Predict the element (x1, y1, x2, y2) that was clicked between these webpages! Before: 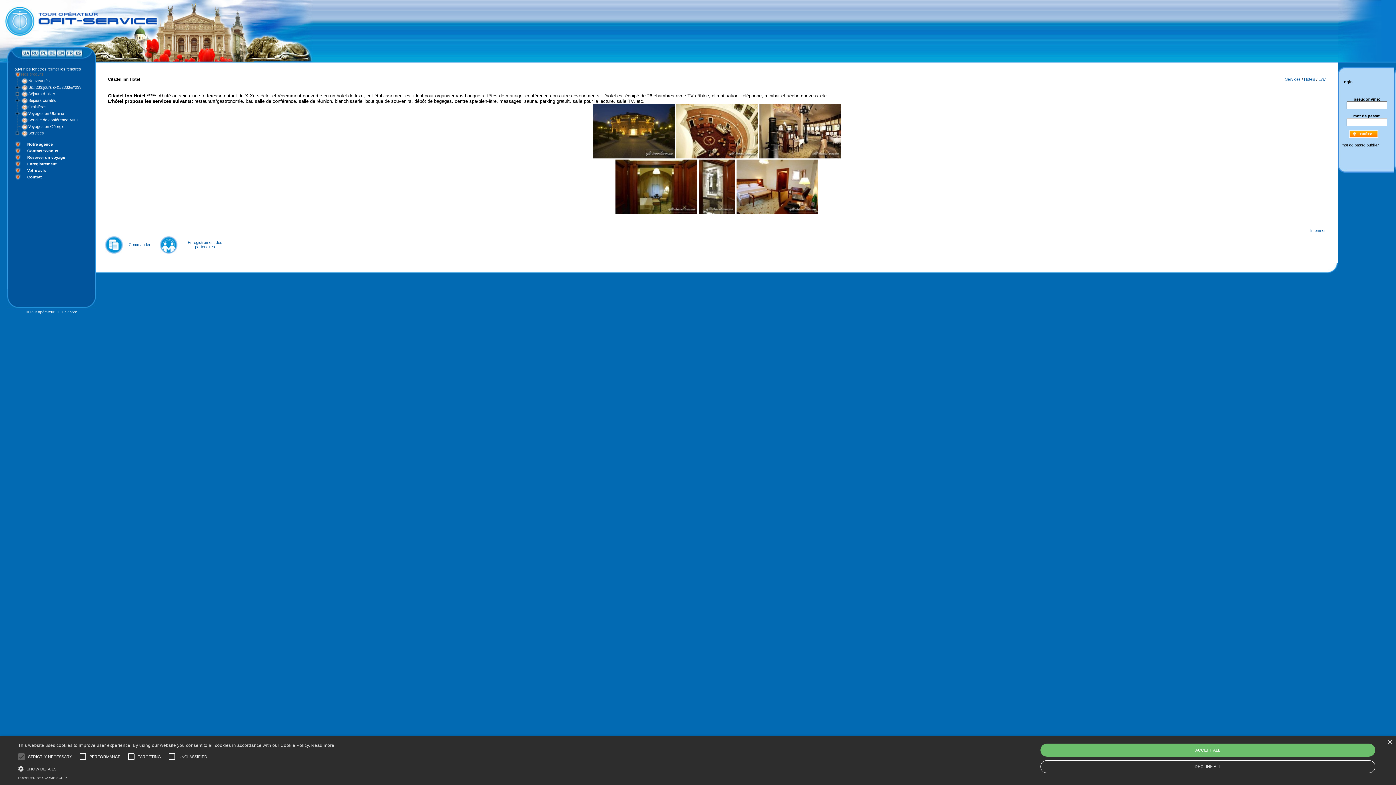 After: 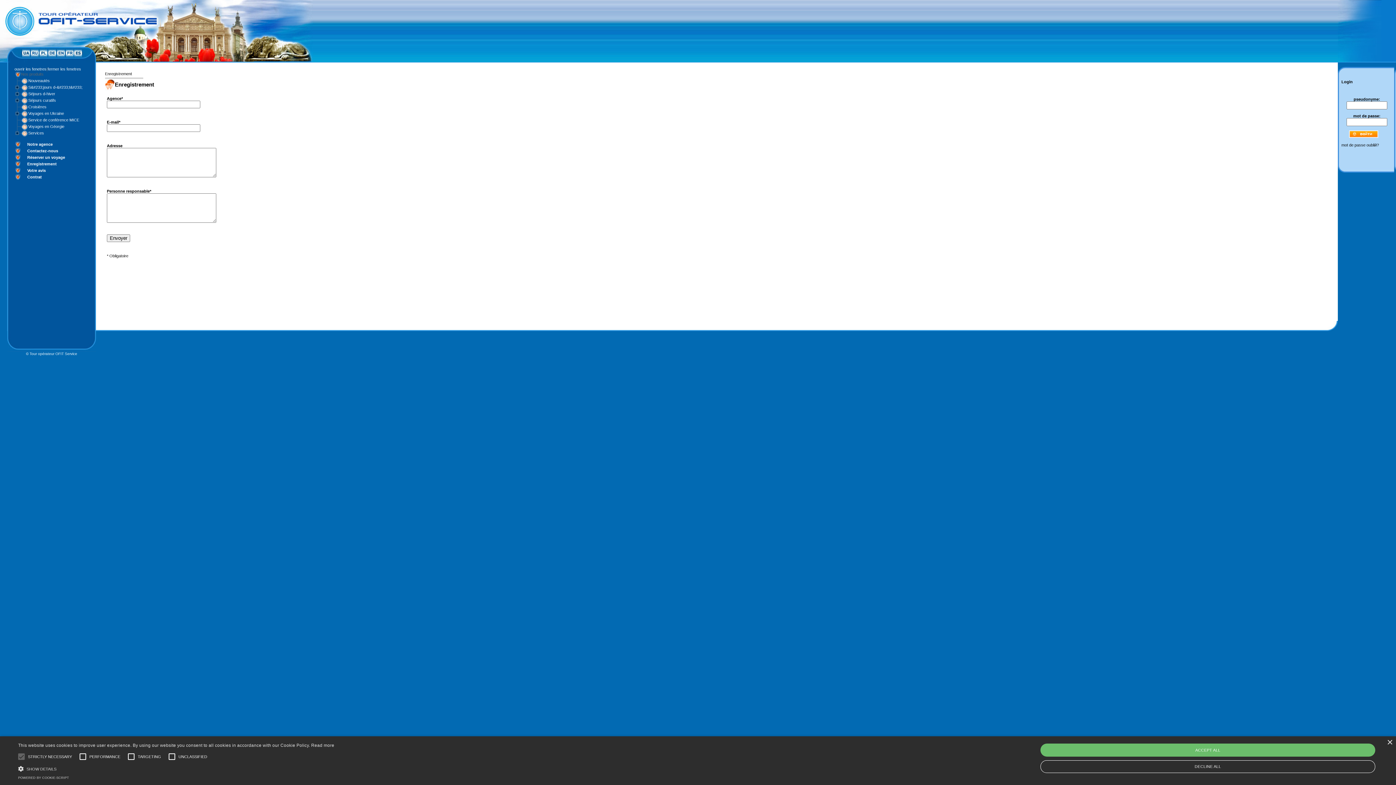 Action: label: Enregistrement bbox: (27, 161, 56, 166)